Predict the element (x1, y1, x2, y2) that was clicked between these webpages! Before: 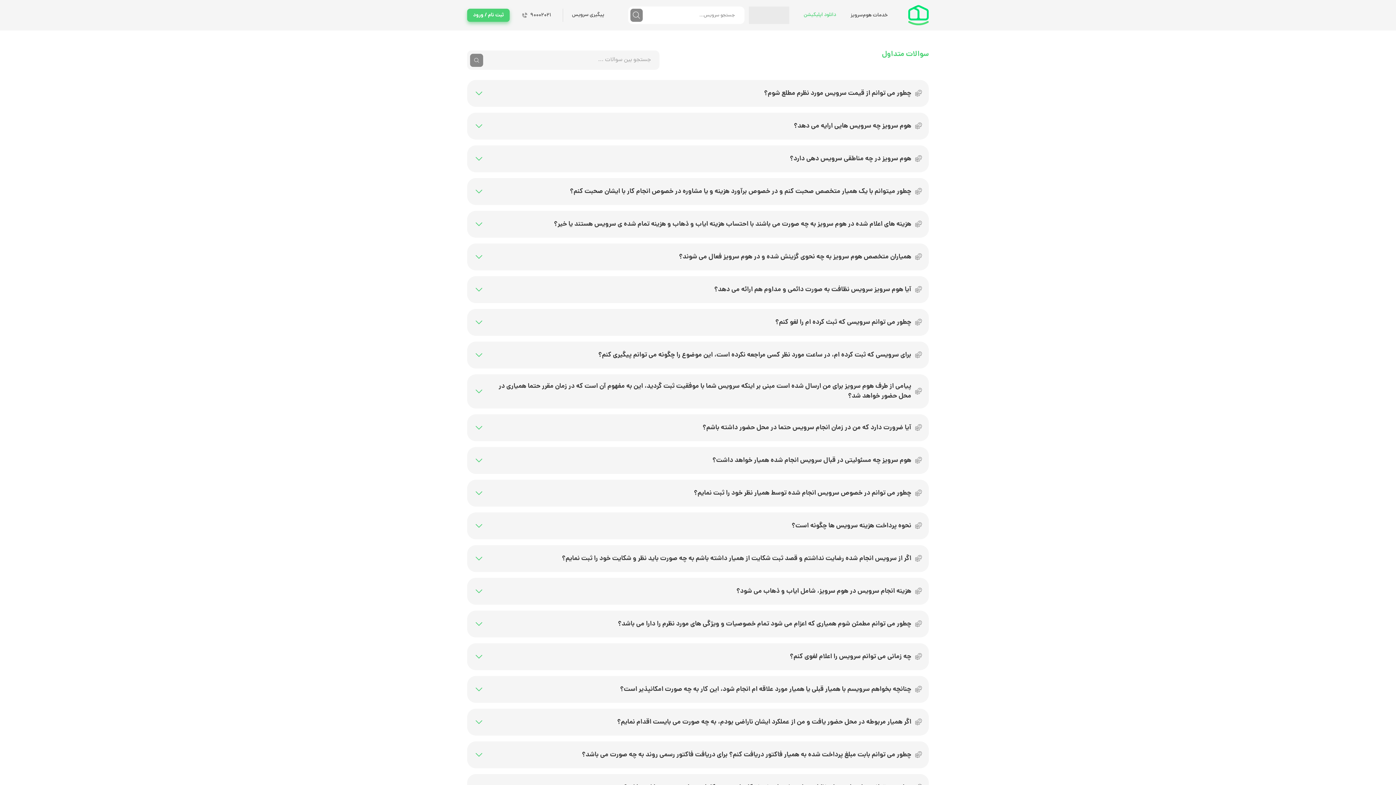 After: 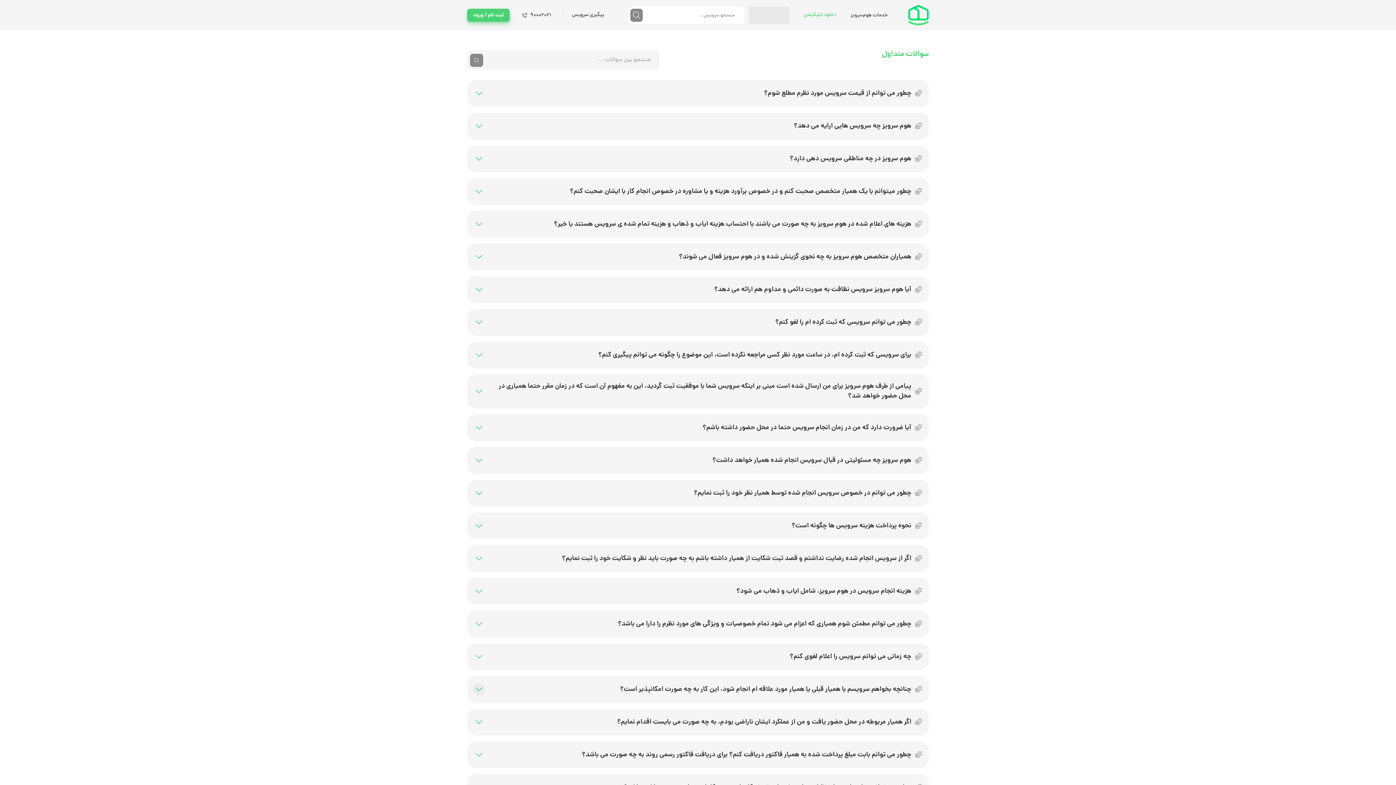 Action: label: arrow-down bbox: (473, 683, 485, 696)